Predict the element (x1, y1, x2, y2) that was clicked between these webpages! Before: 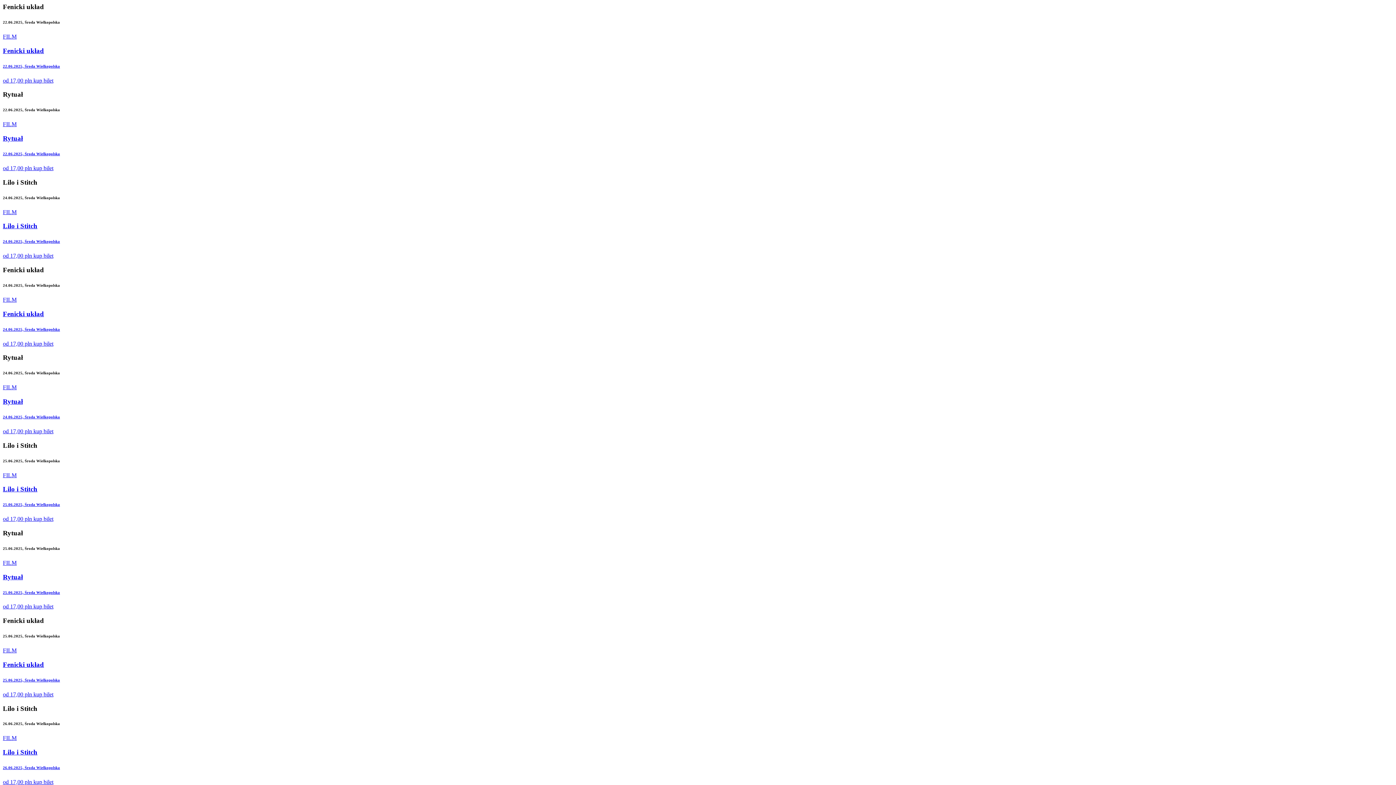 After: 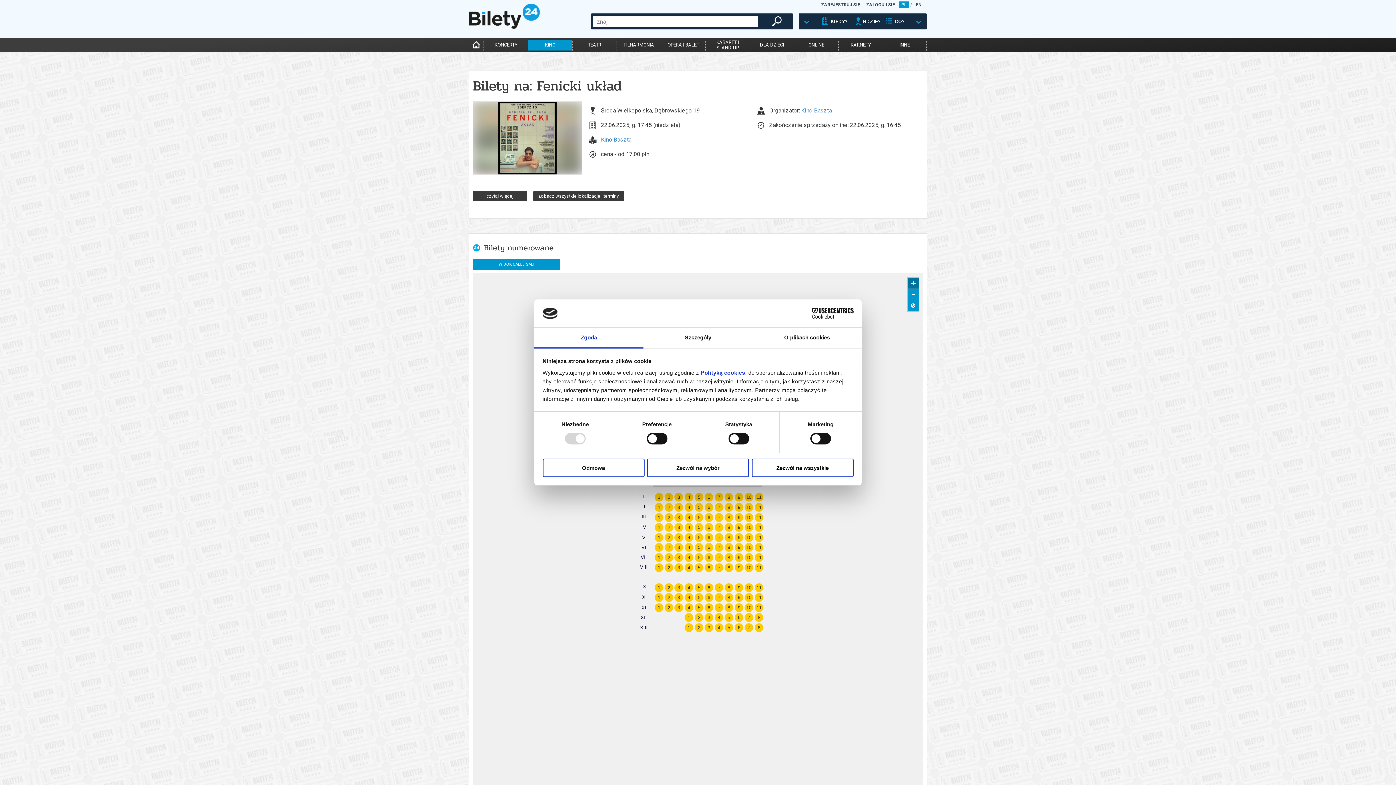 Action: bbox: (33, 77, 53, 83) label: kup bilet